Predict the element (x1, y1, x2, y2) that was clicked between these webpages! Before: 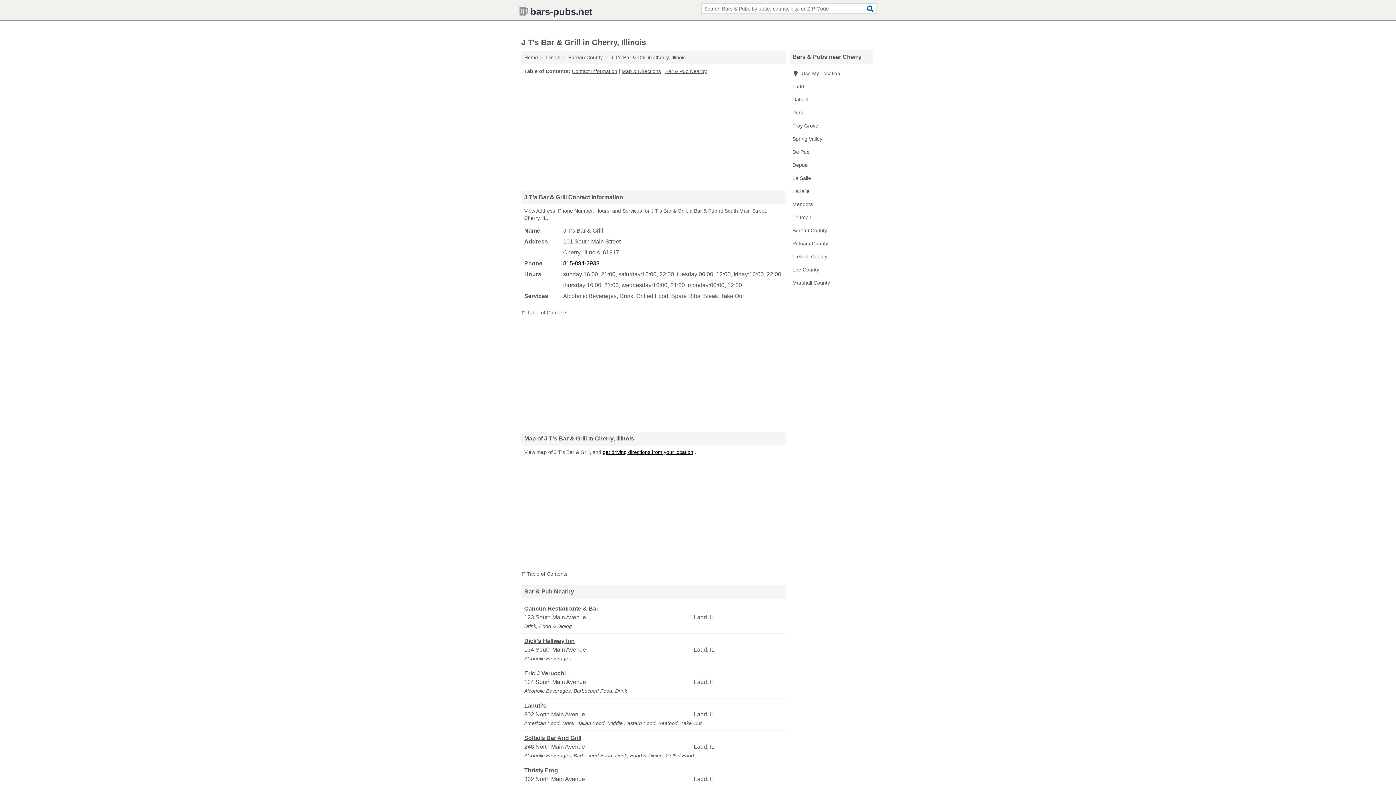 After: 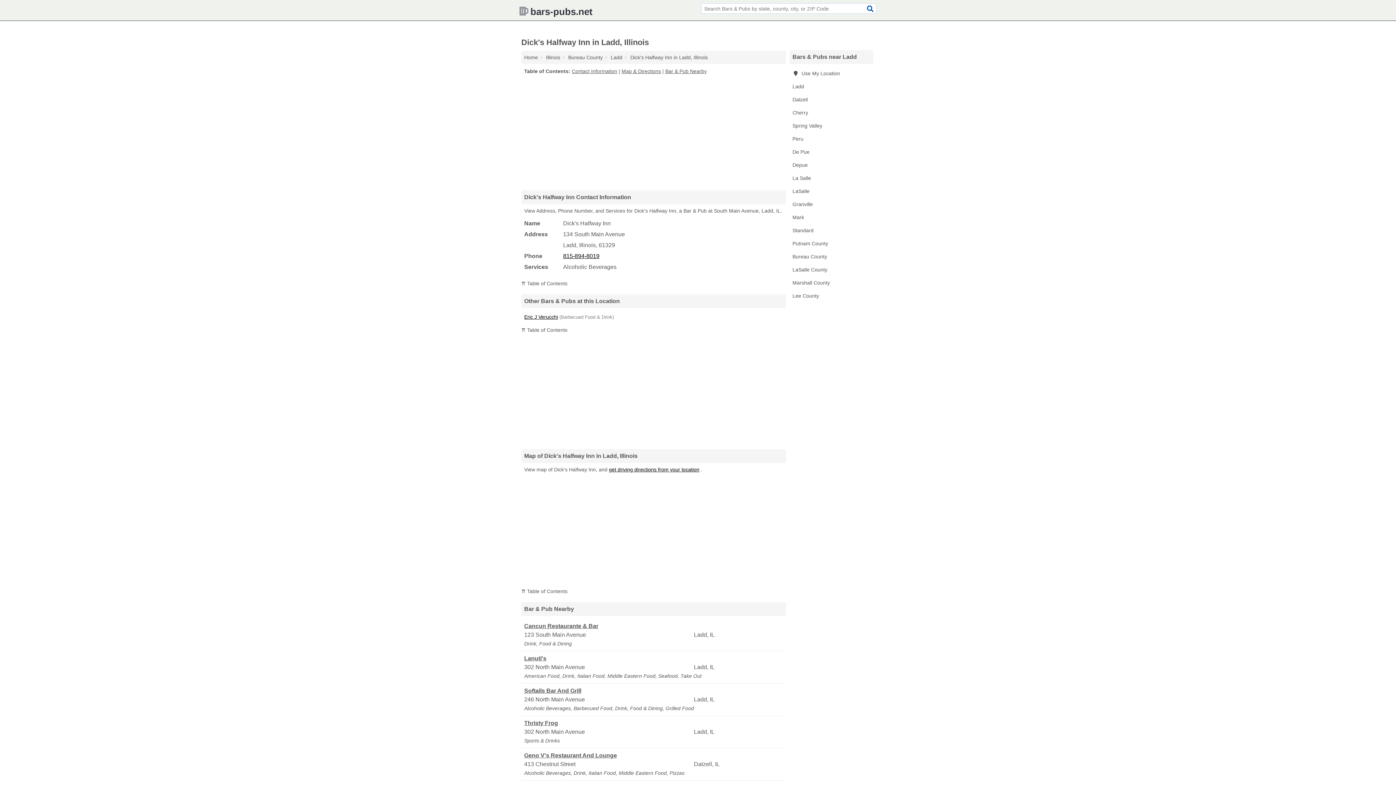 Action: bbox: (524, 637, 692, 645) label: Dick's Halfway Inn